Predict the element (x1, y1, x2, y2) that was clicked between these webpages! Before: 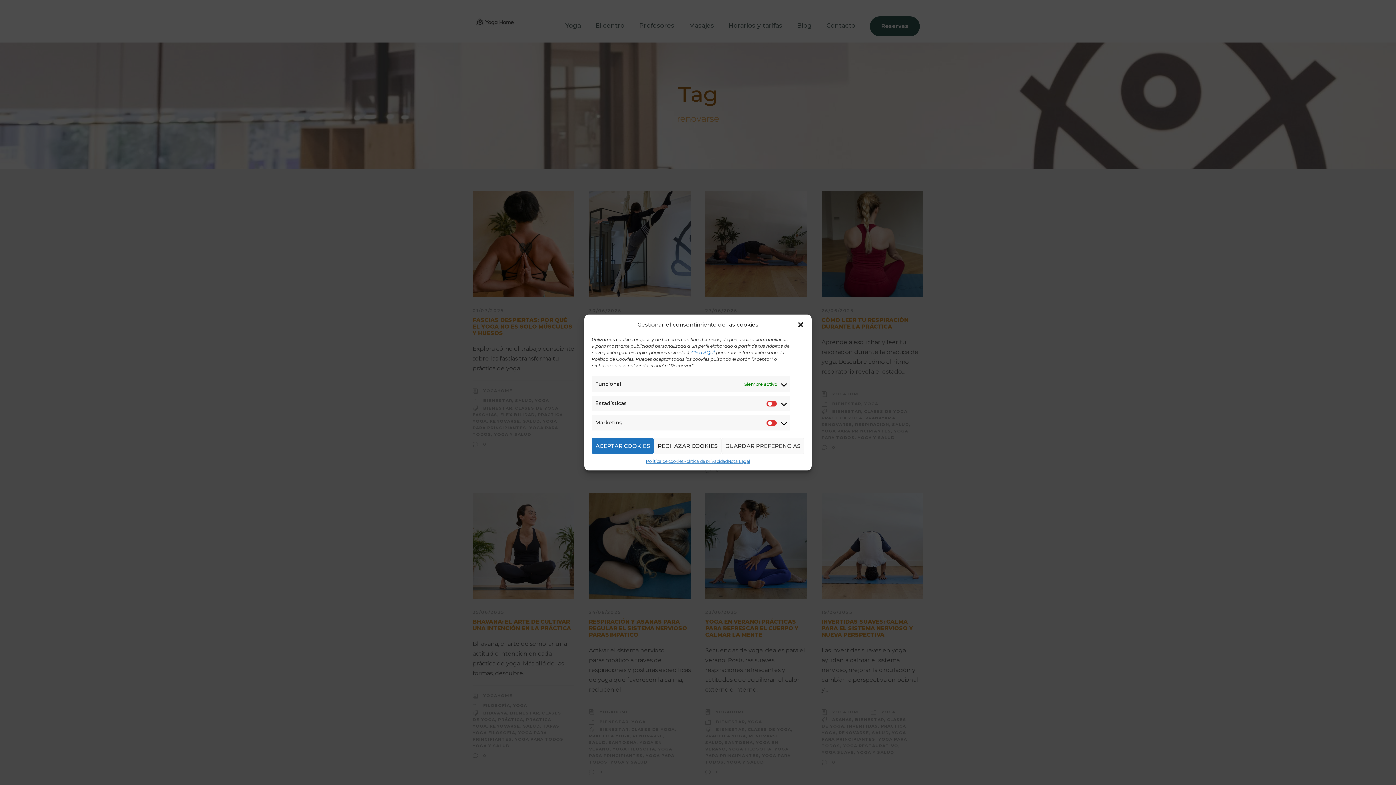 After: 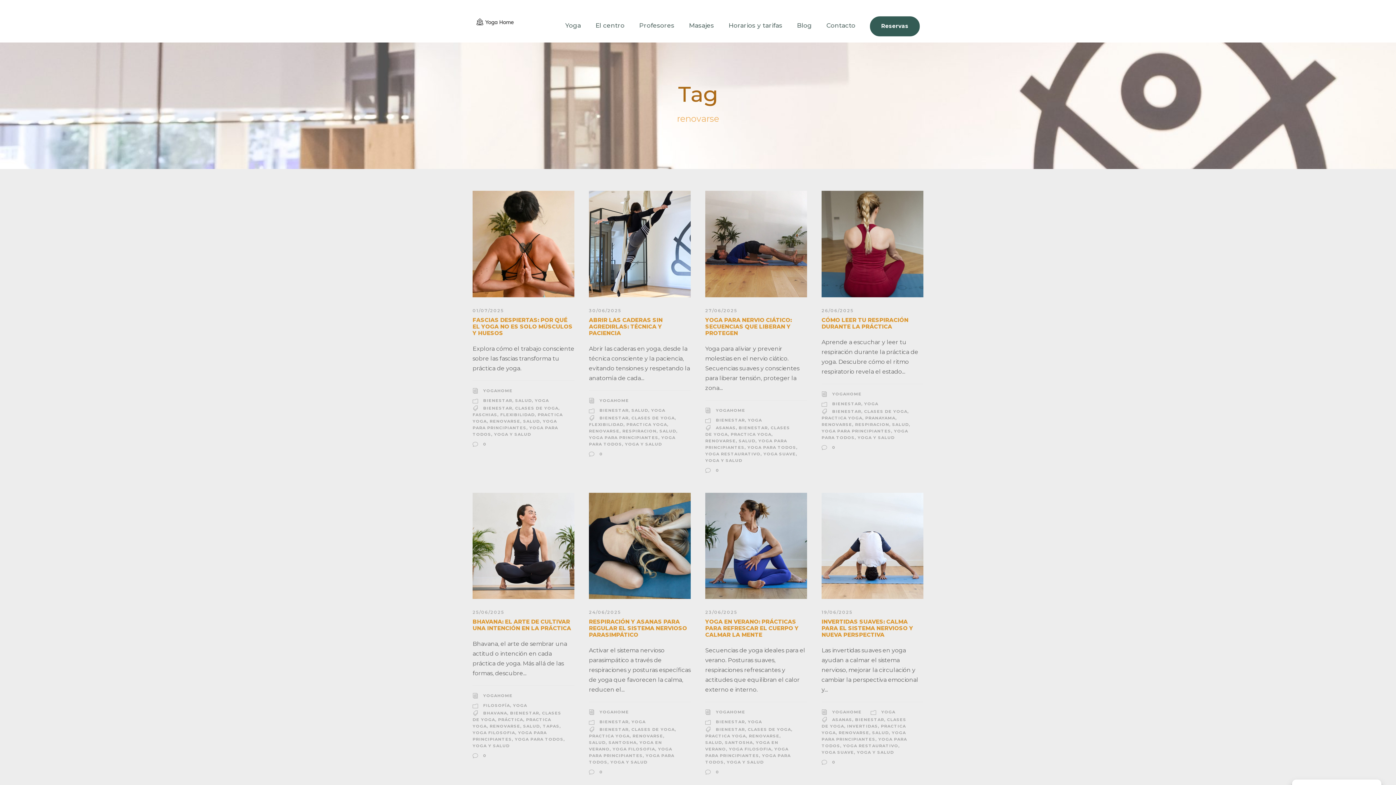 Action: label: ACEPTAR COOKIES bbox: (591, 438, 654, 454)